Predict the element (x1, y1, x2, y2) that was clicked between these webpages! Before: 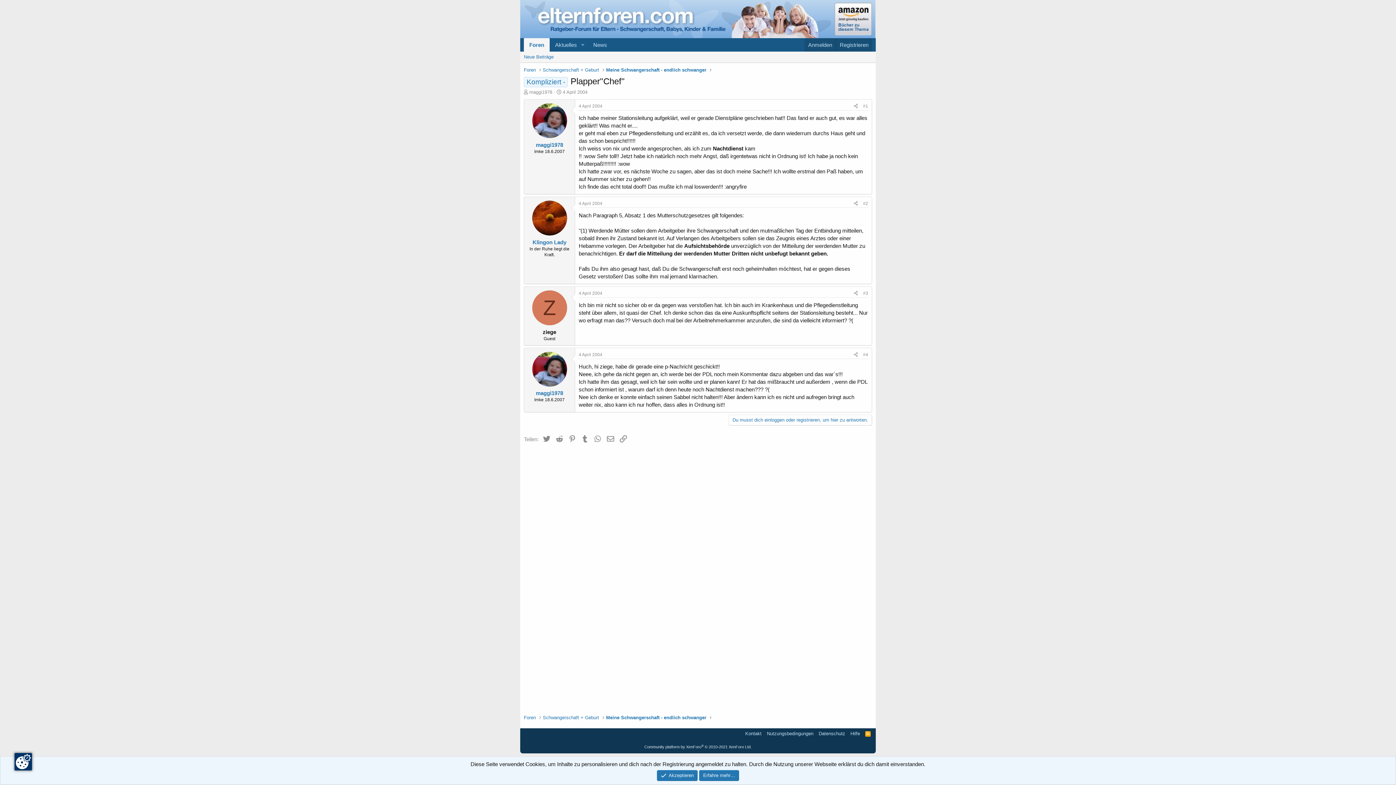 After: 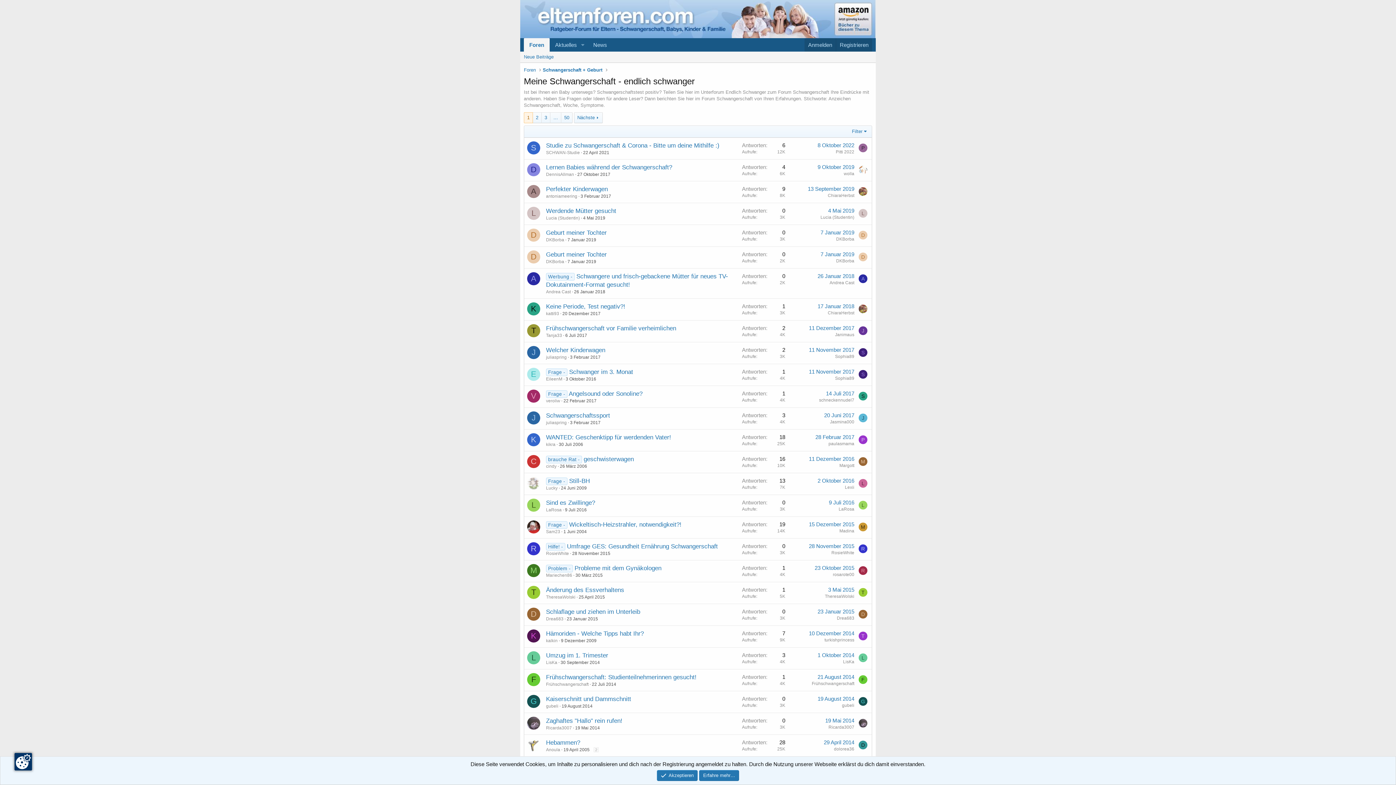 Action: bbox: (606, 714, 706, 721) label: Meine Schwangerschaft - endlich schwanger